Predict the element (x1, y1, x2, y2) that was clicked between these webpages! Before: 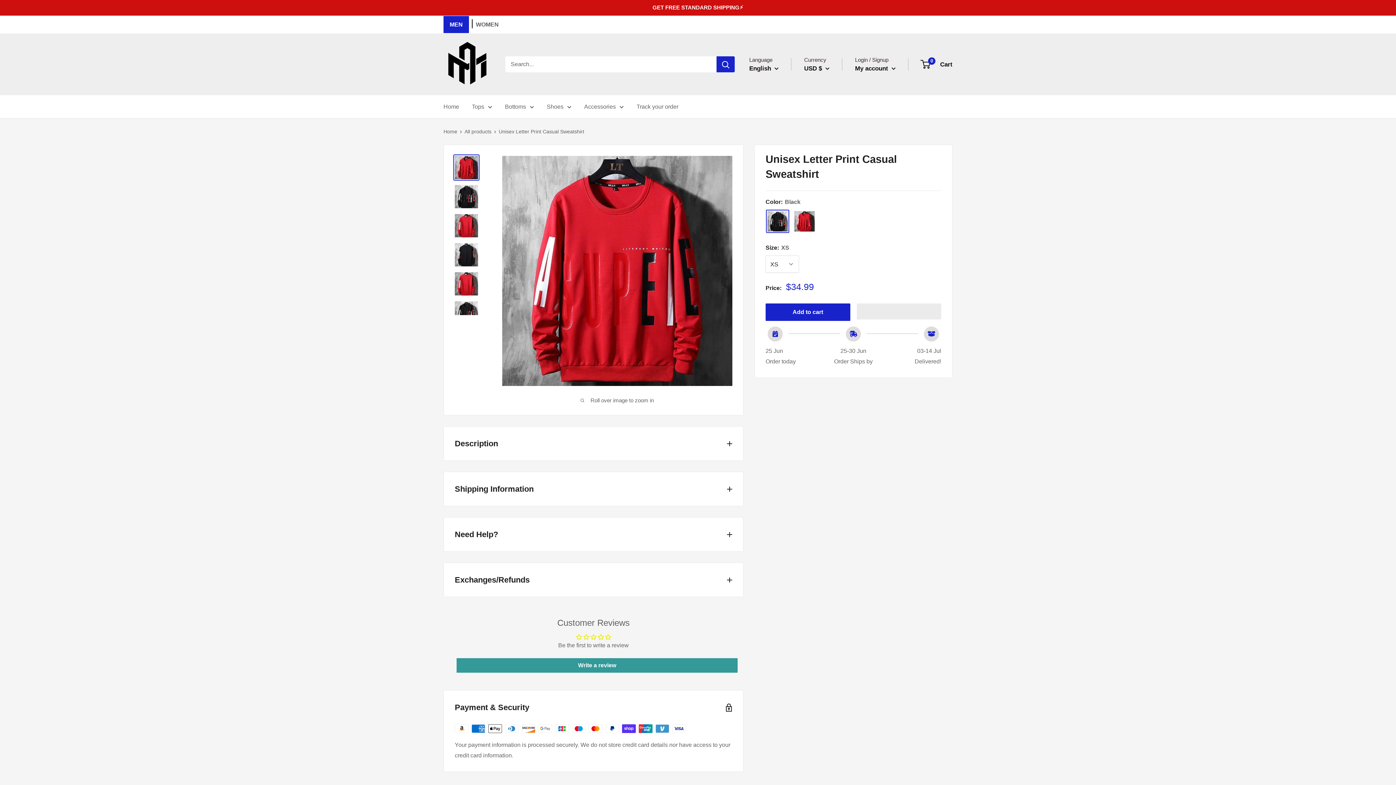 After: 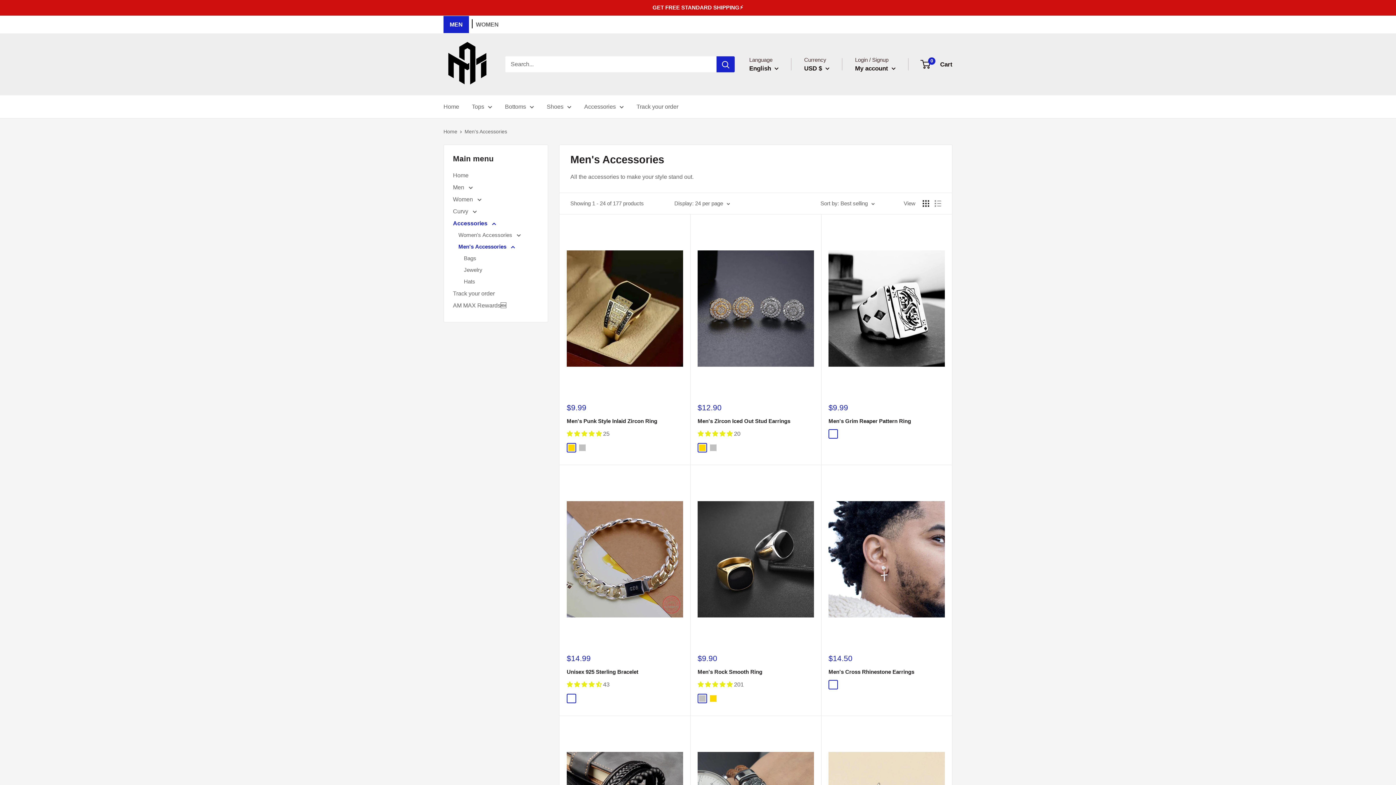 Action: bbox: (584, 101, 624, 112) label: Accessories